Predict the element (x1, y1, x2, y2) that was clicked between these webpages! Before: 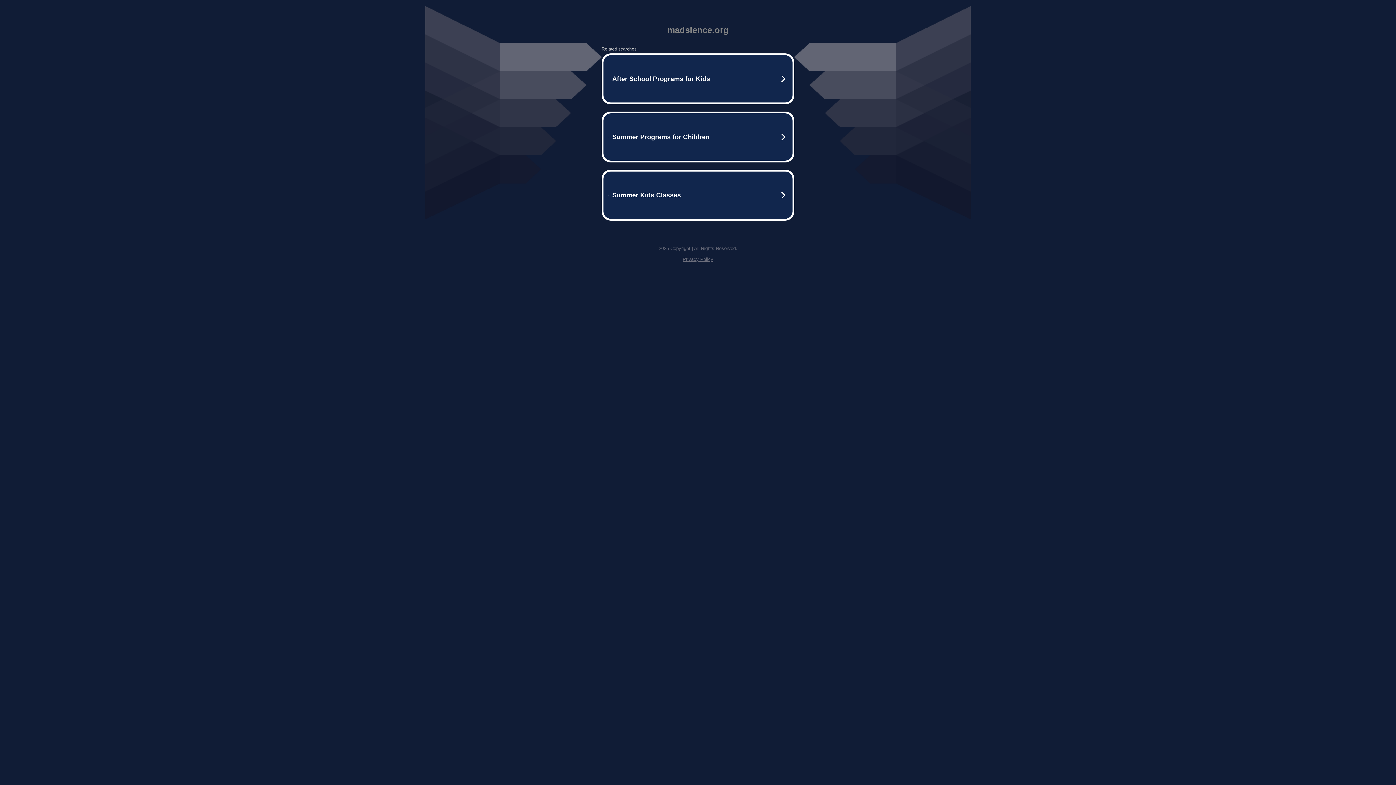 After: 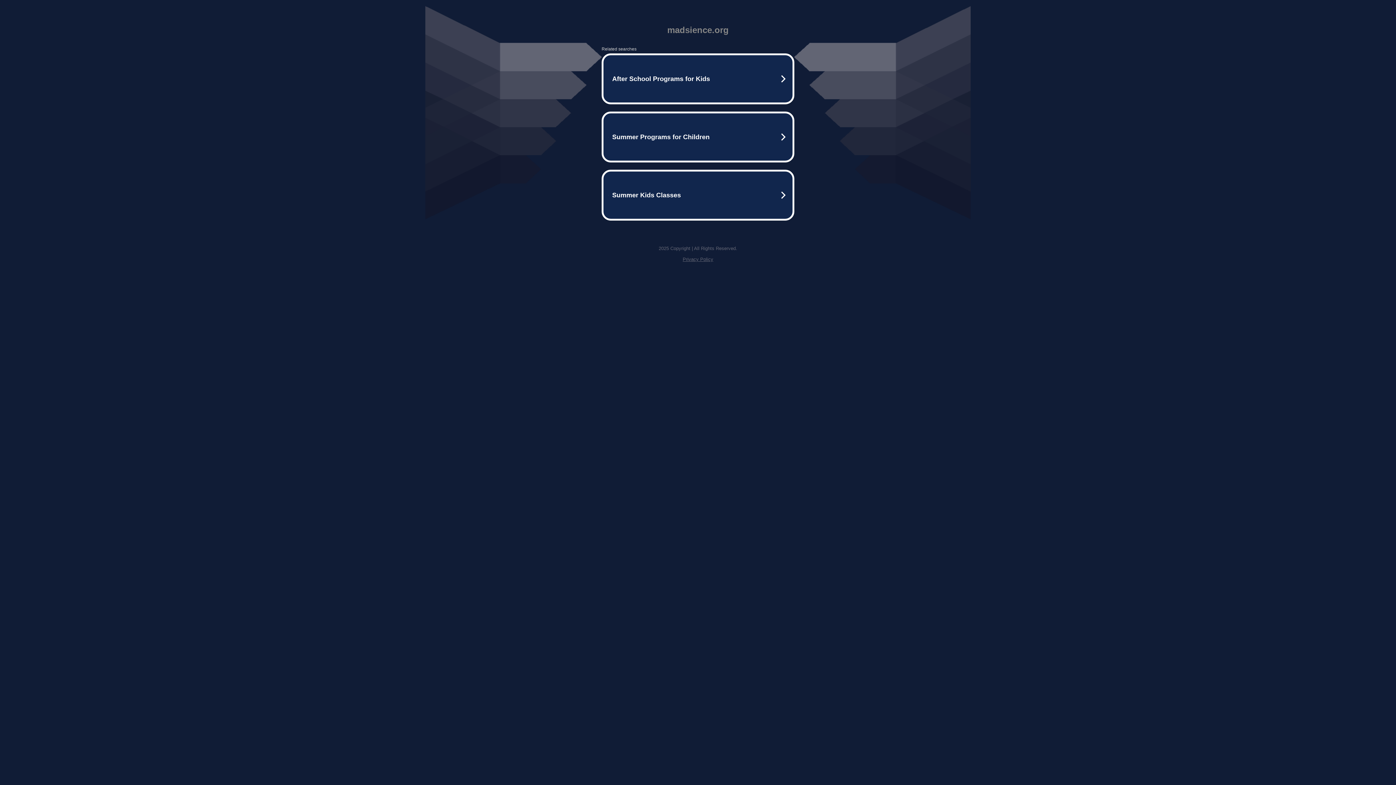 Action: bbox: (682, 256, 713, 262) label: Privacy Policy